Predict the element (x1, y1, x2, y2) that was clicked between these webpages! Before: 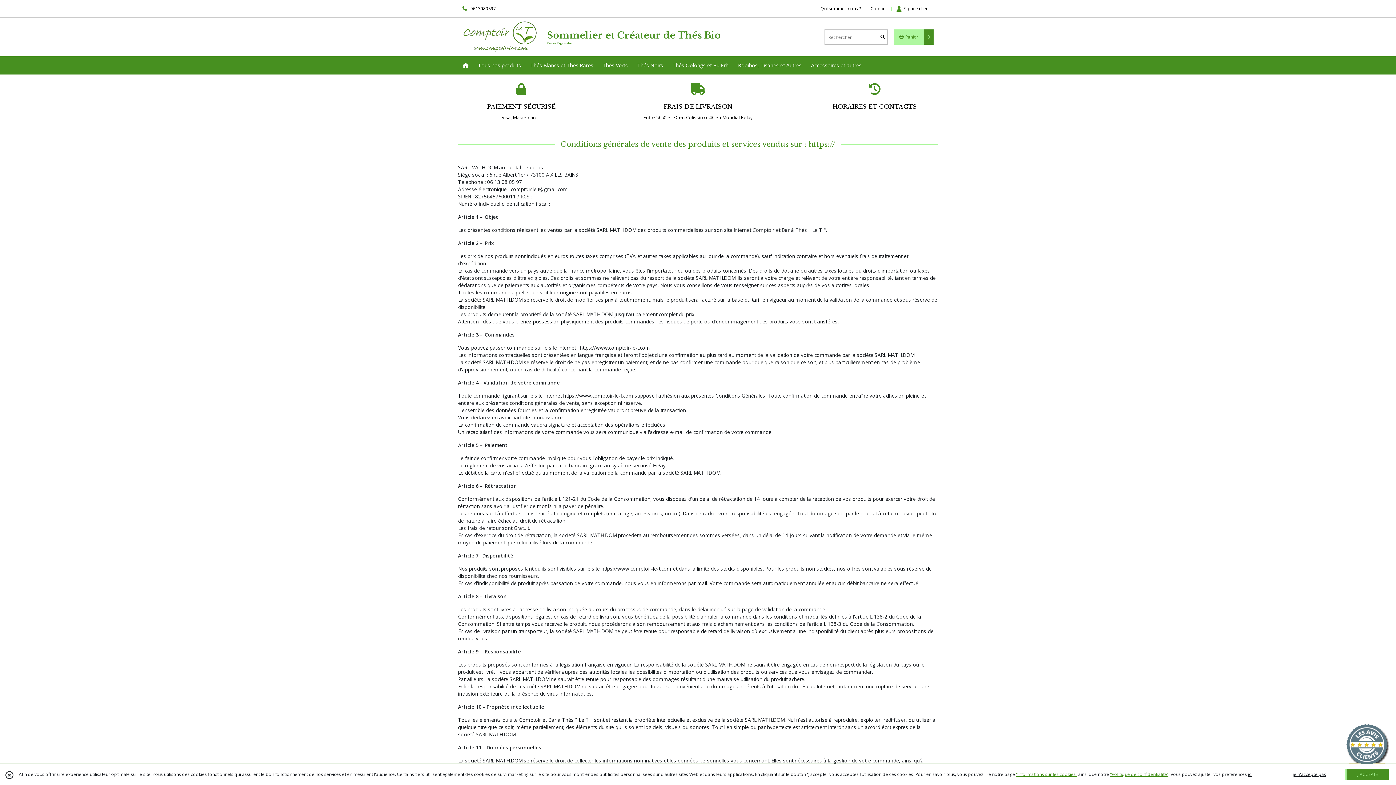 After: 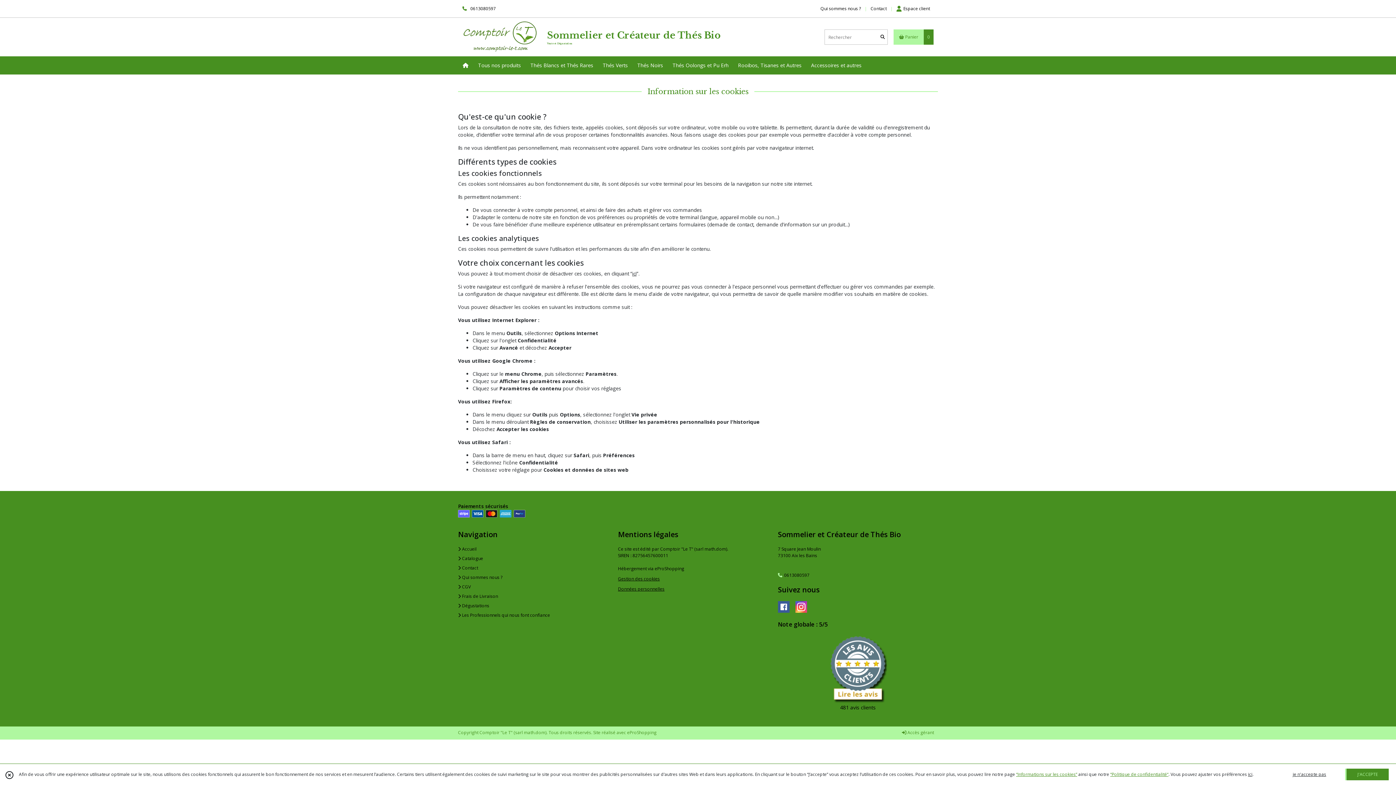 Action: label: “Informations sur les cookies” bbox: (1016, 771, 1077, 777)